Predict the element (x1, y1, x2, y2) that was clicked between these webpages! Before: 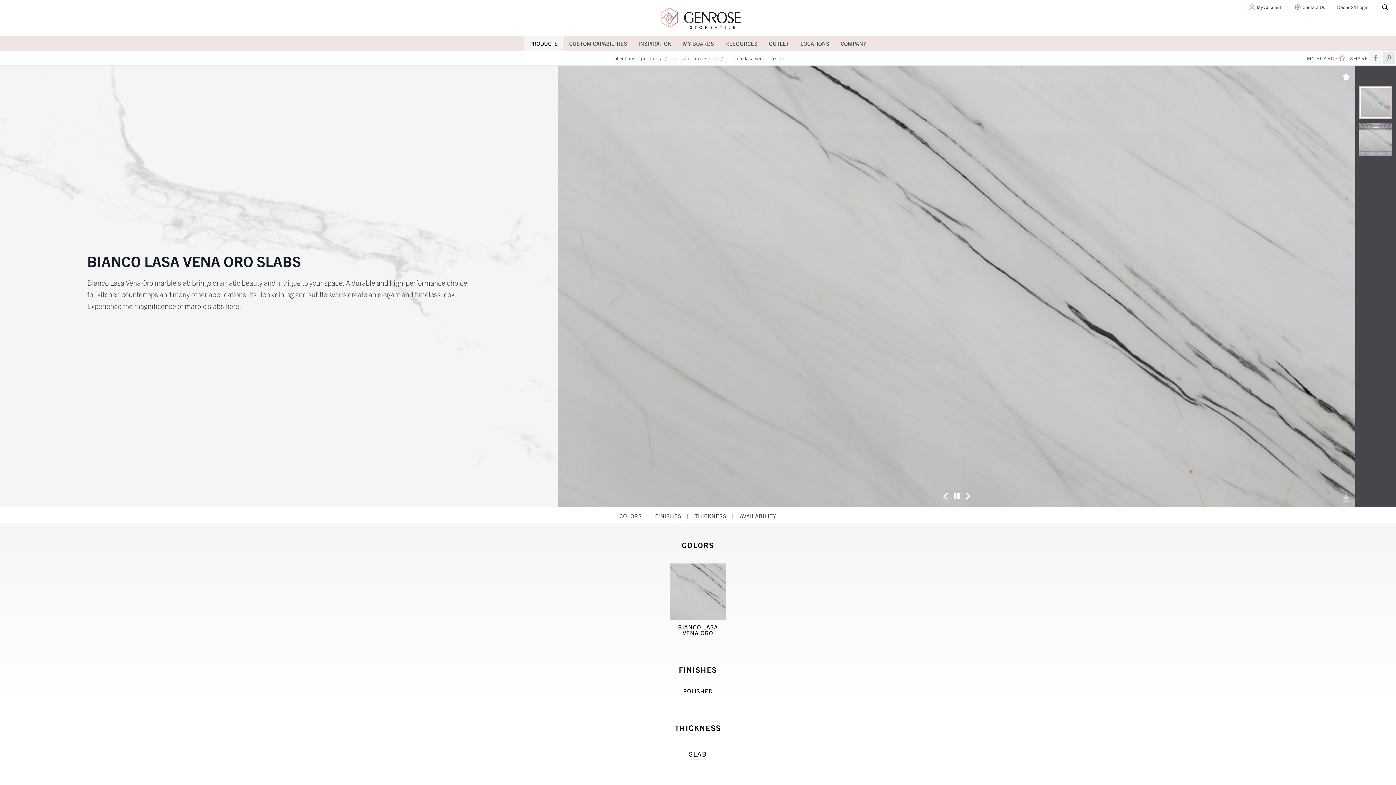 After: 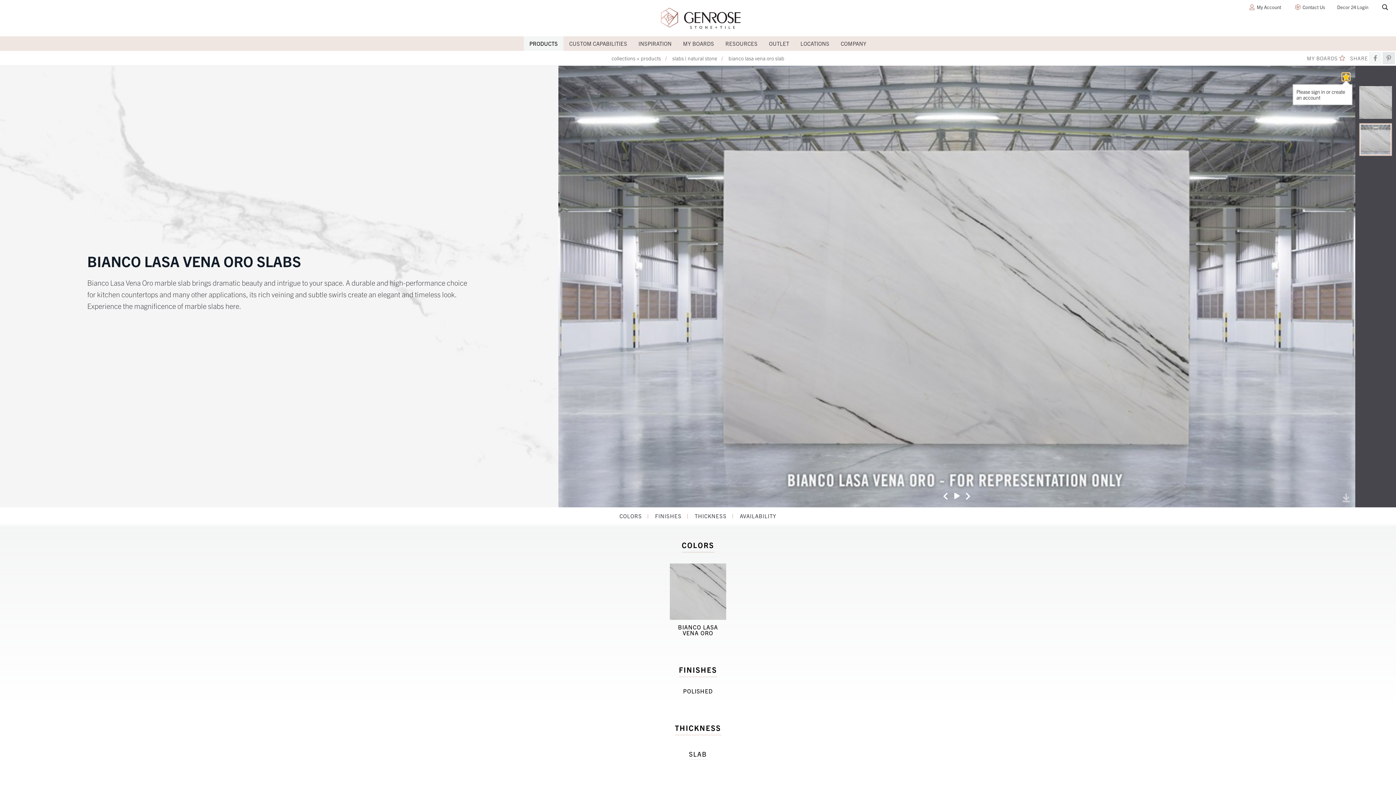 Action: bbox: (1342, 73, 1350, 80)